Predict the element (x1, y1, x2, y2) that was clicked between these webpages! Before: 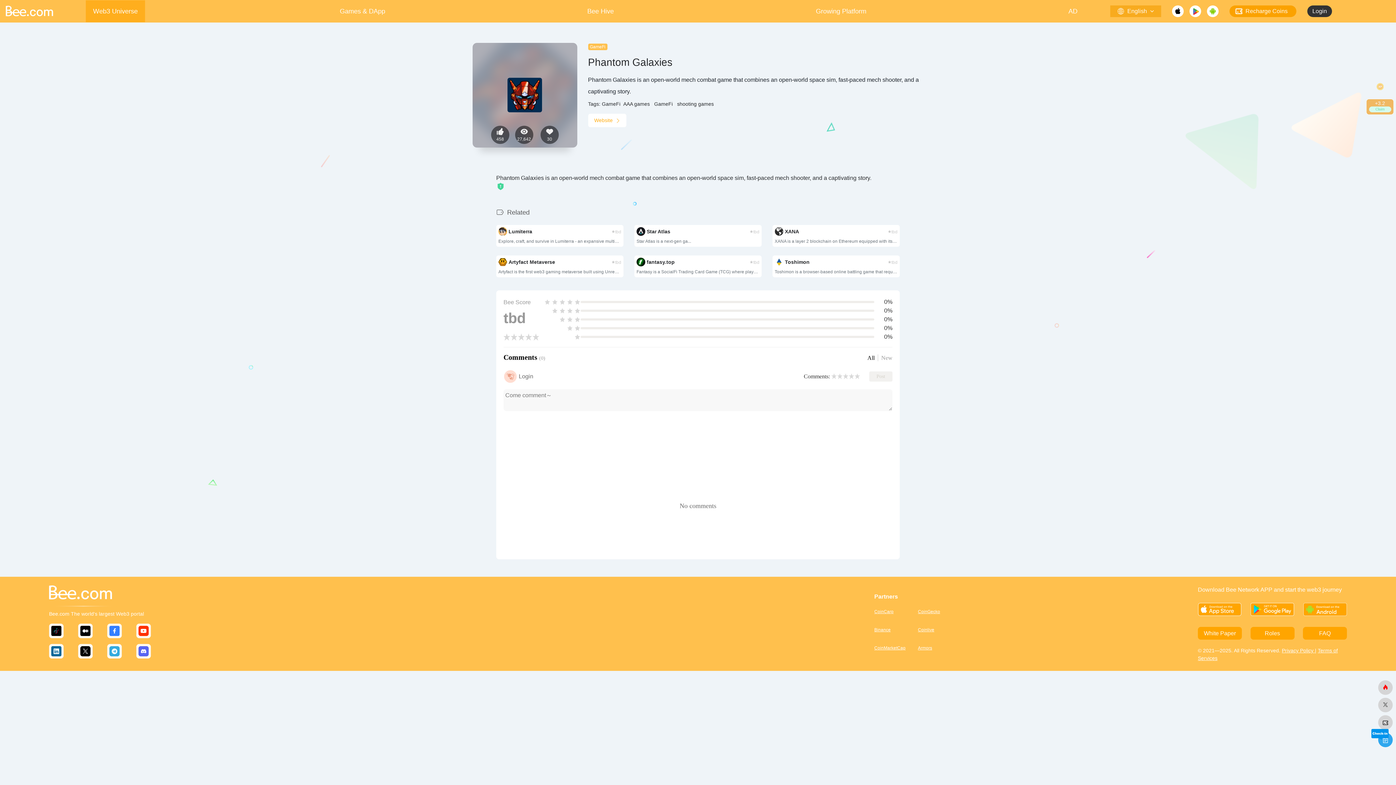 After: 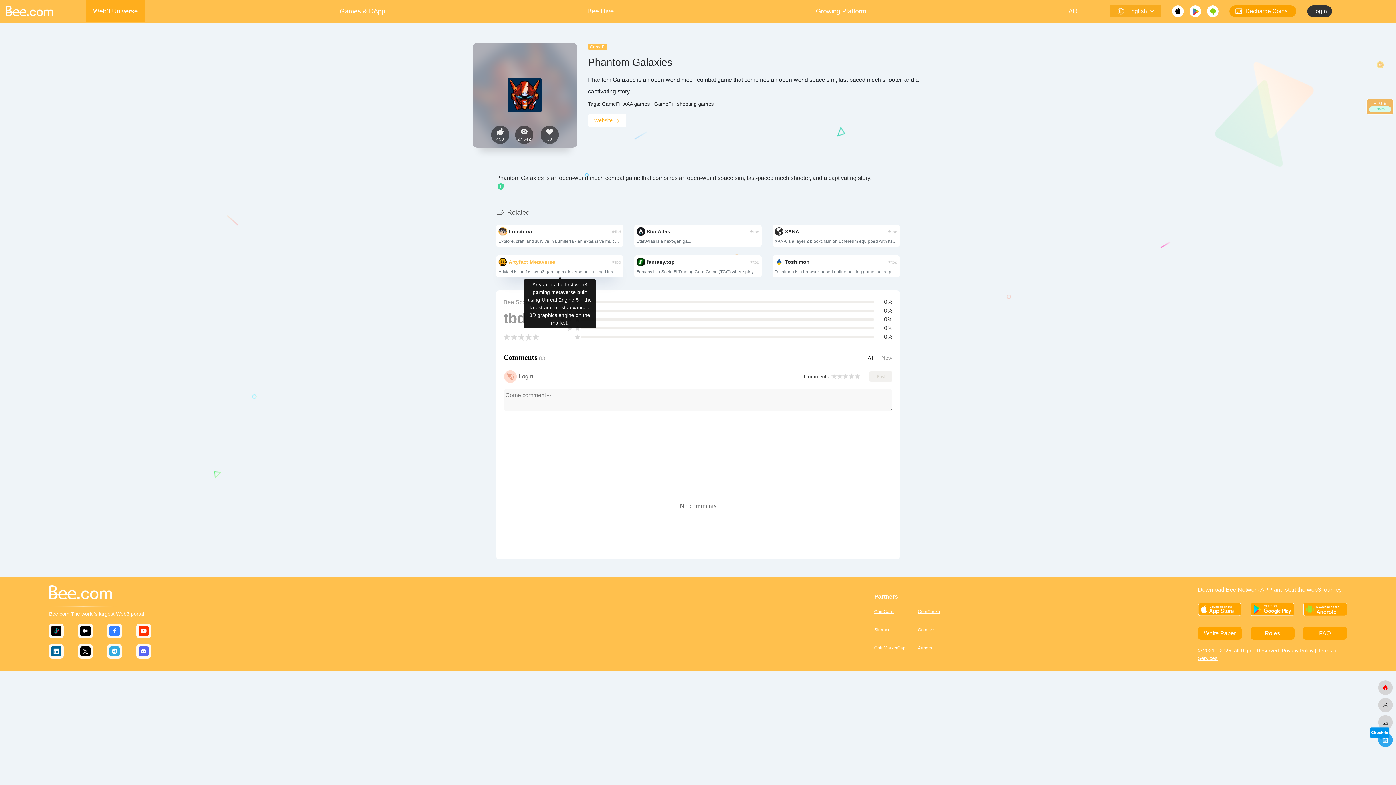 Action: label: Artyfact Metaverse
tbd

Artyfact is the first web3 gaming metaverse built using Unreal Engine 5 – the latest and most advanced 3D graphics engine on the market. bbox: (496, 255, 623, 277)